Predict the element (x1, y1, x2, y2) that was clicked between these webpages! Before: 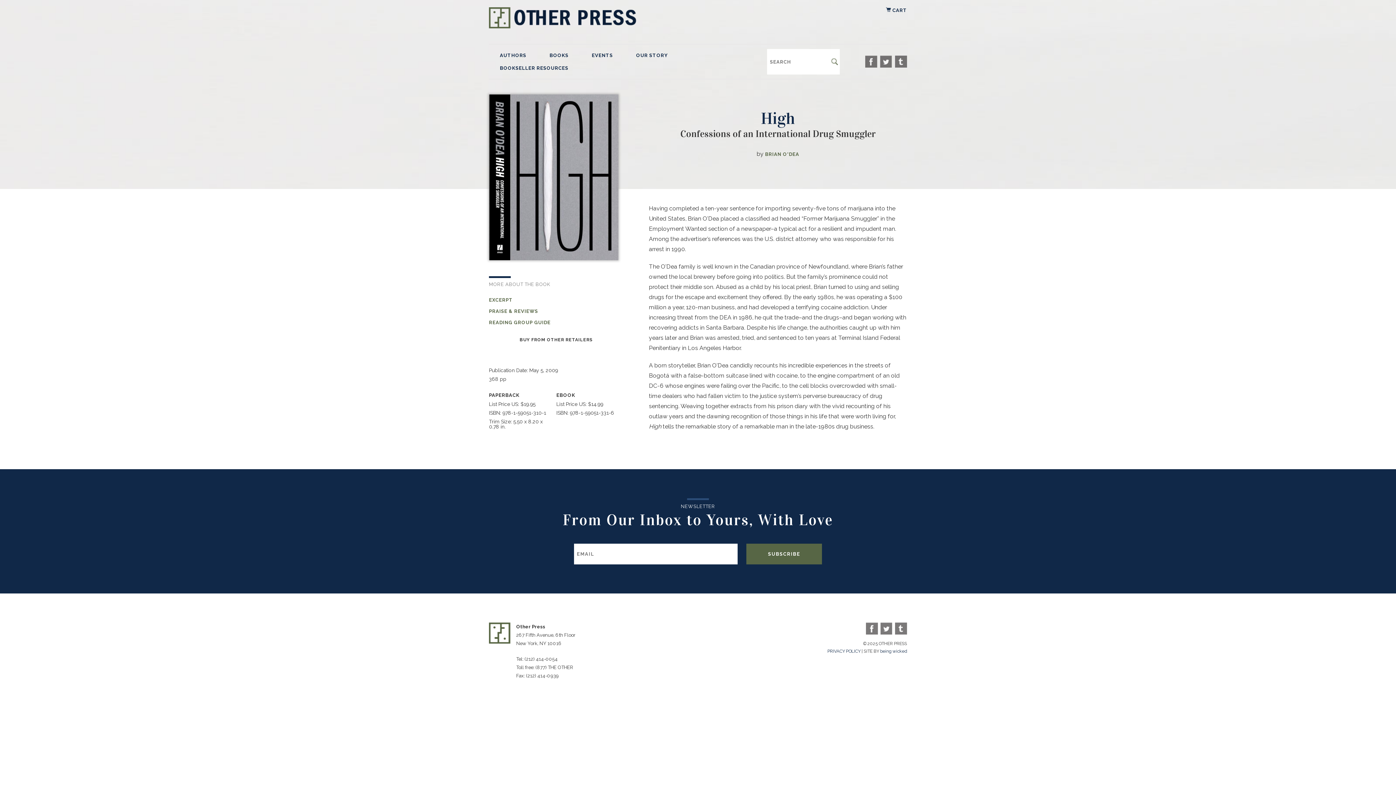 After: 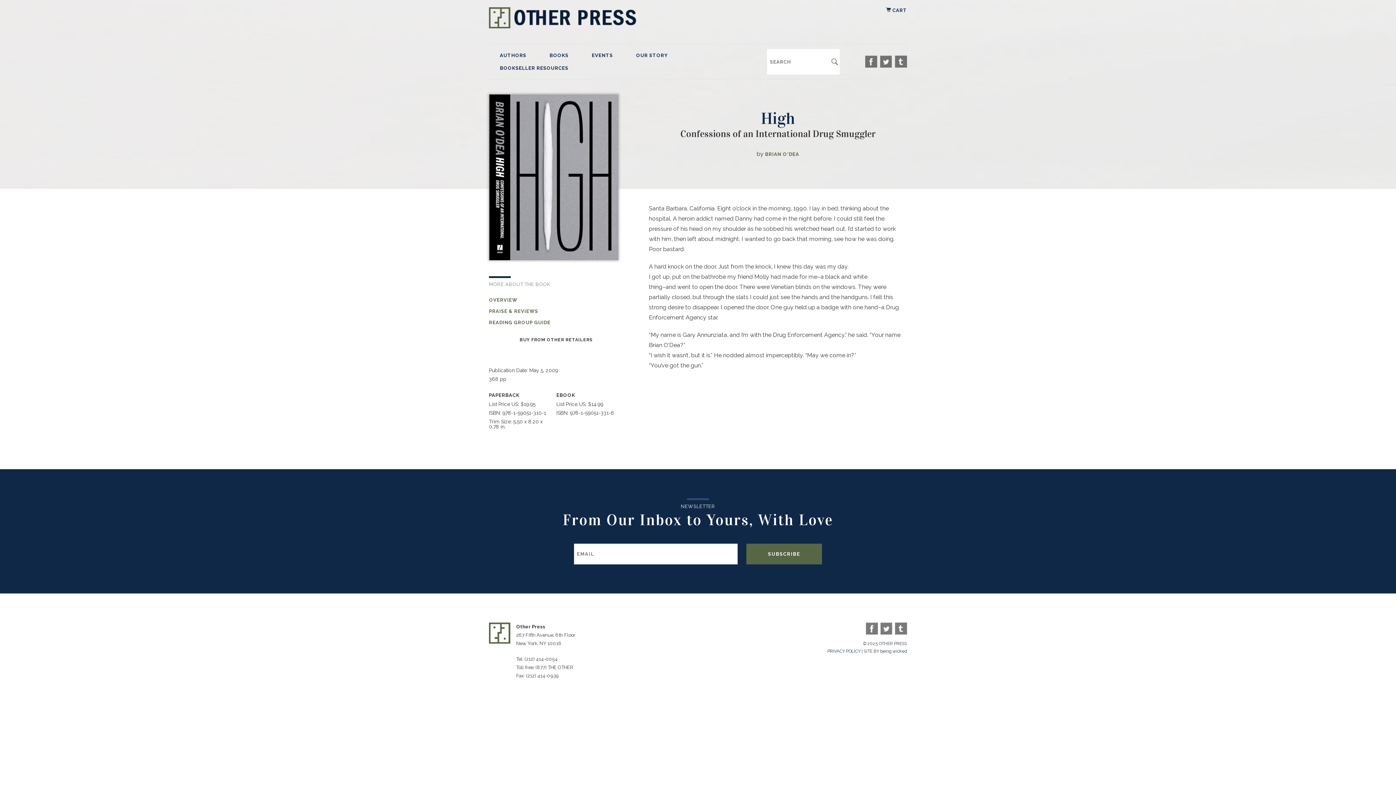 Action: label: EXCERPT bbox: (489, 294, 623, 305)